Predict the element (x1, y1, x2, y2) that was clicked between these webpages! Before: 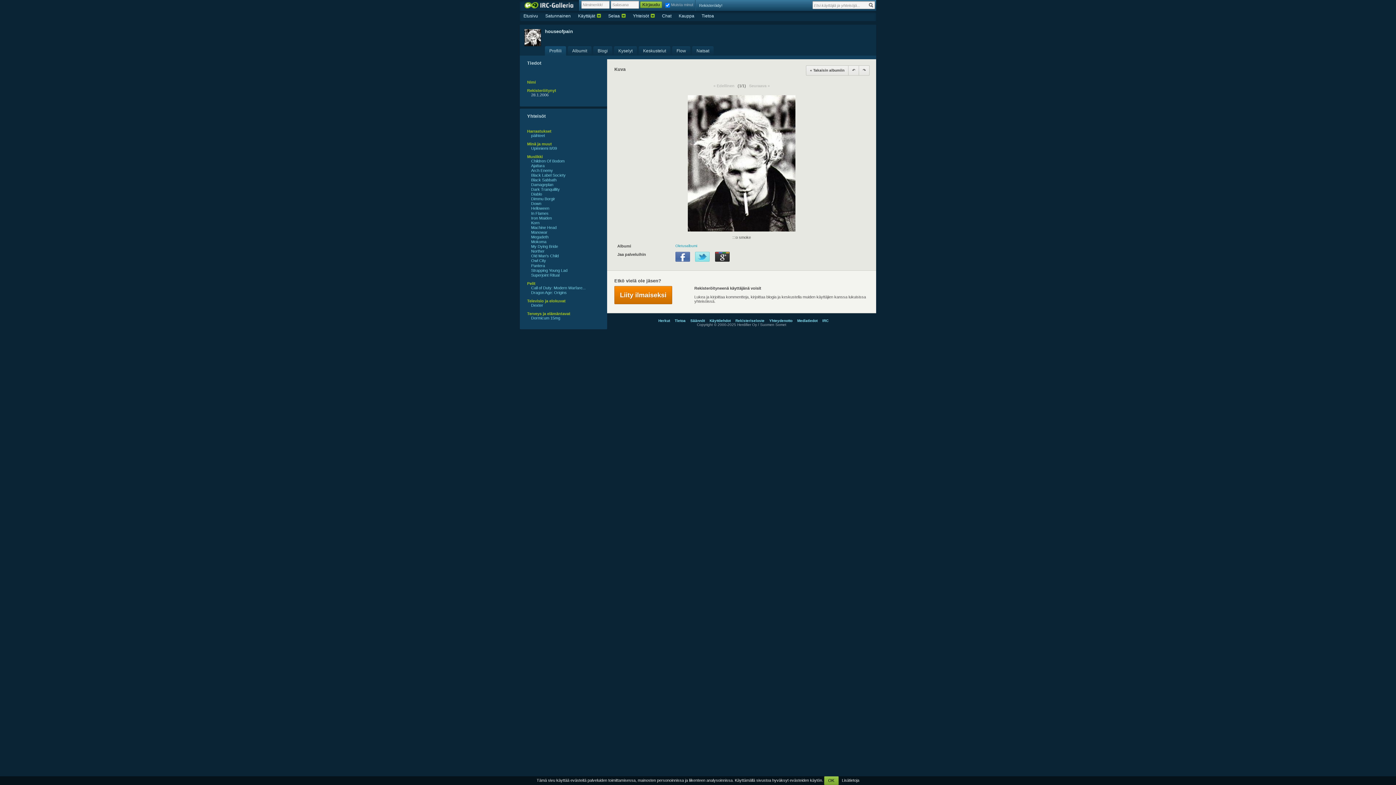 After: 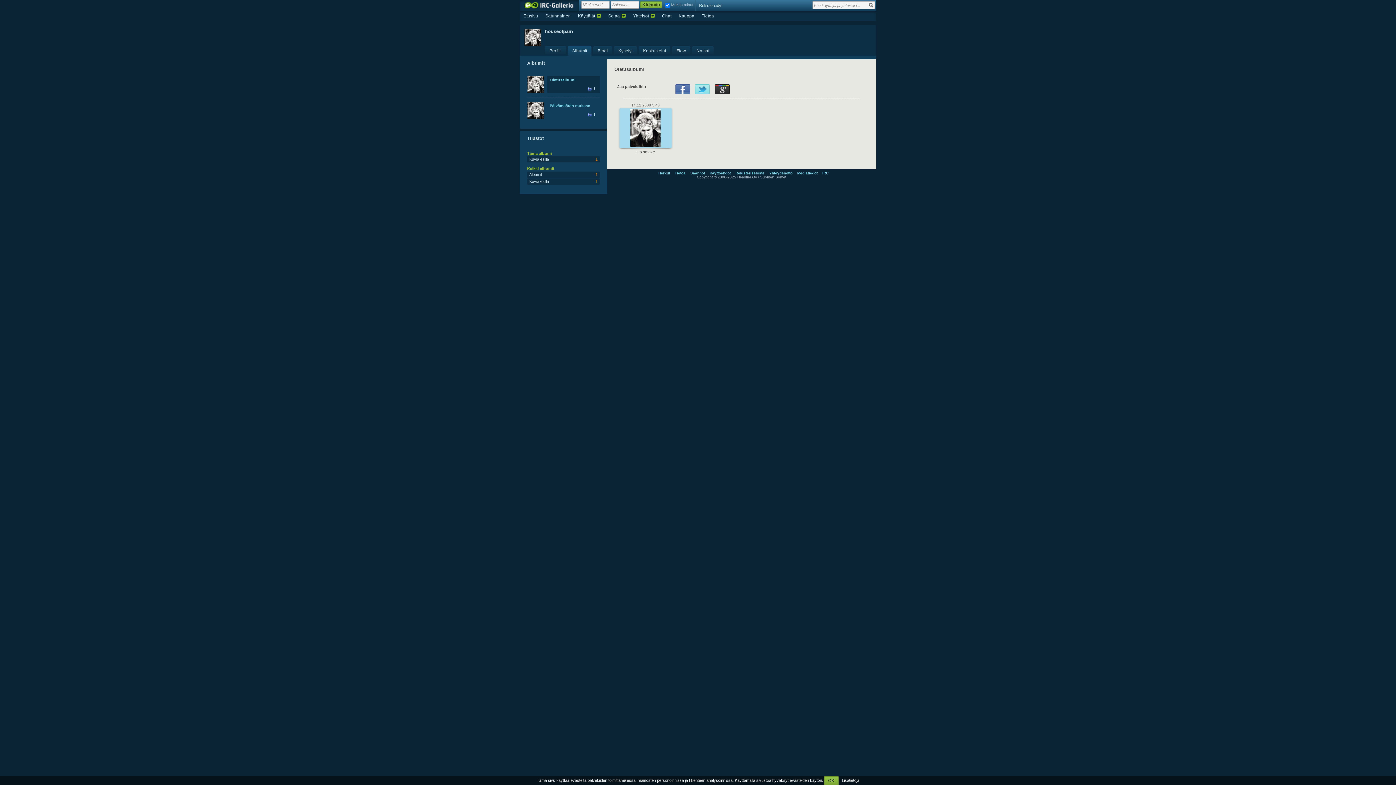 Action: label: Albumit bbox: (568, 46, 591, 55)